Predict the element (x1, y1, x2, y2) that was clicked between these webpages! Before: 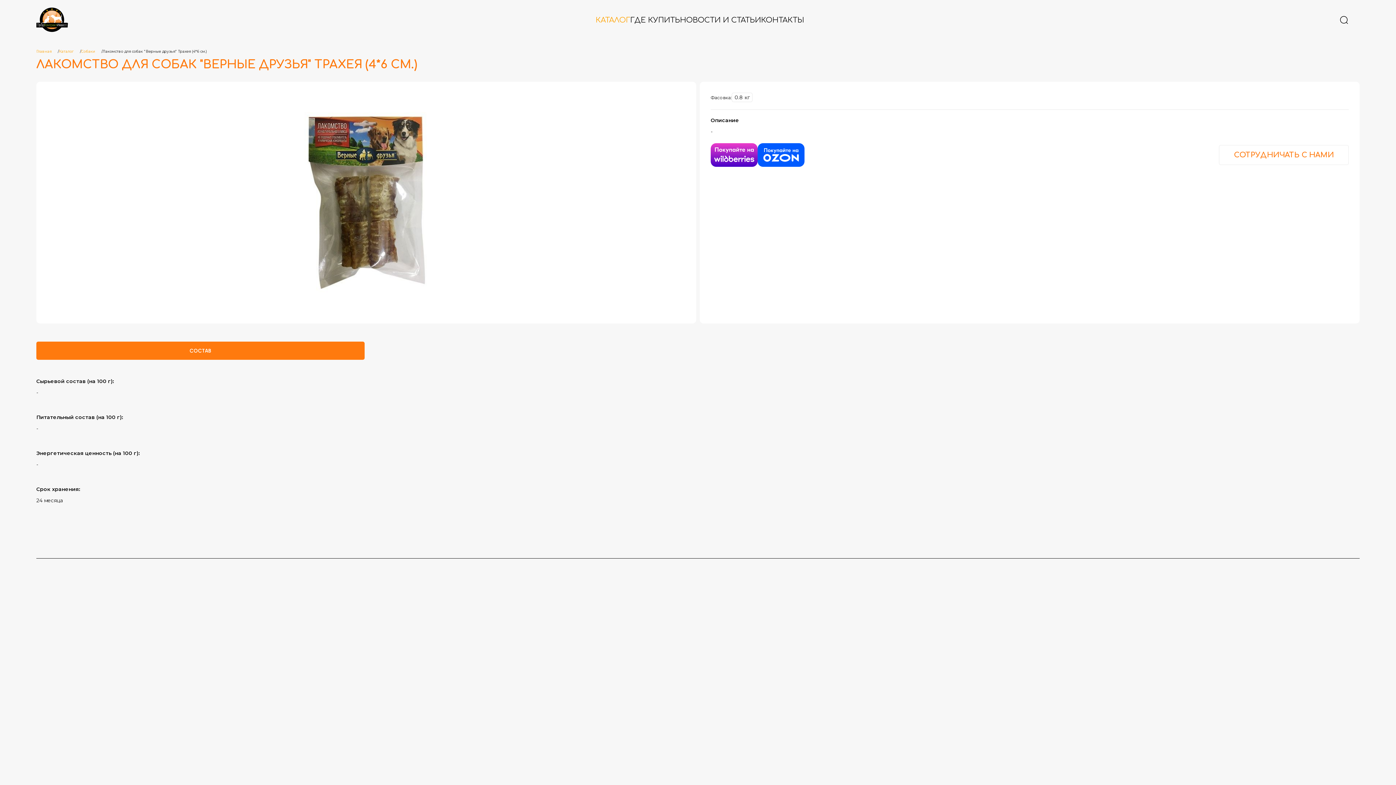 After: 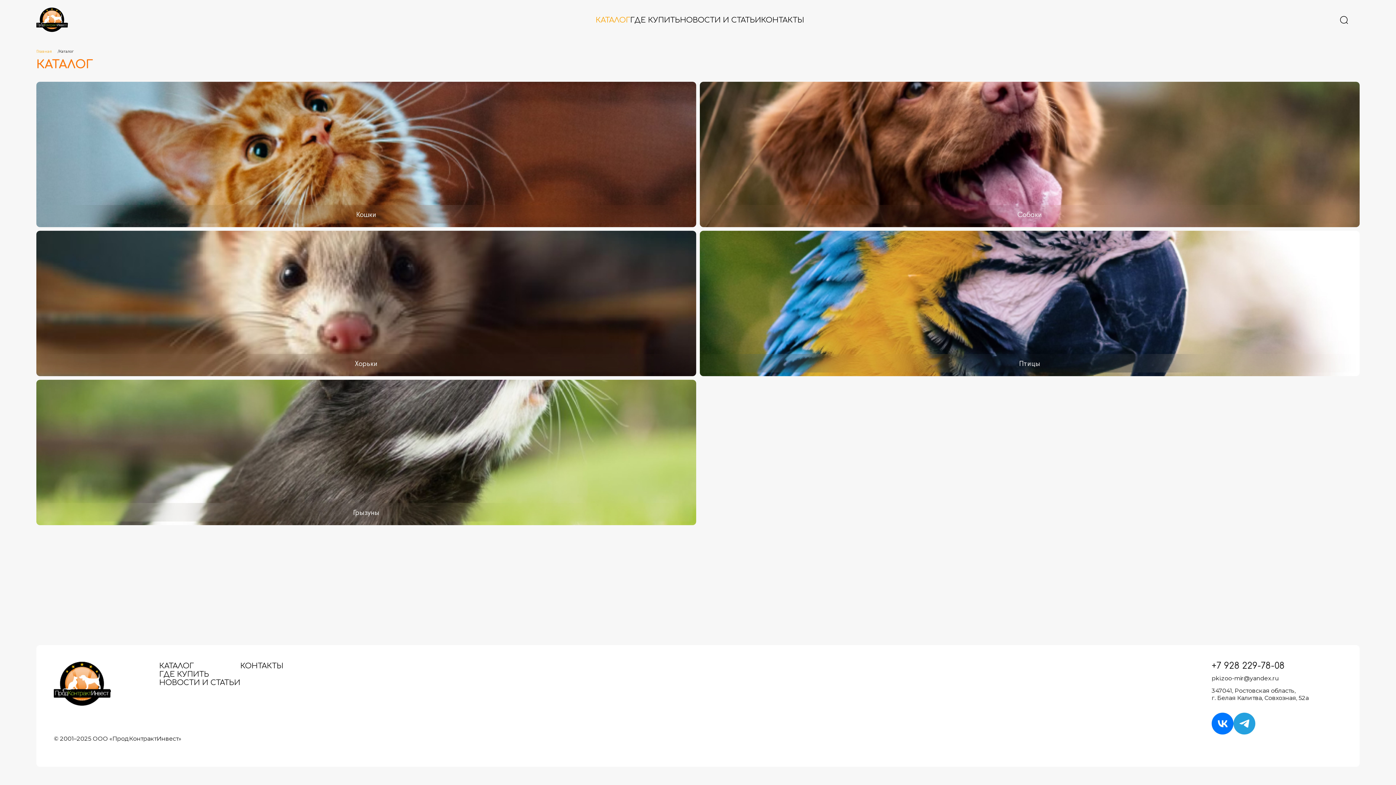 Action: label: КАТАЛОГ bbox: (595, 16, 630, 24)